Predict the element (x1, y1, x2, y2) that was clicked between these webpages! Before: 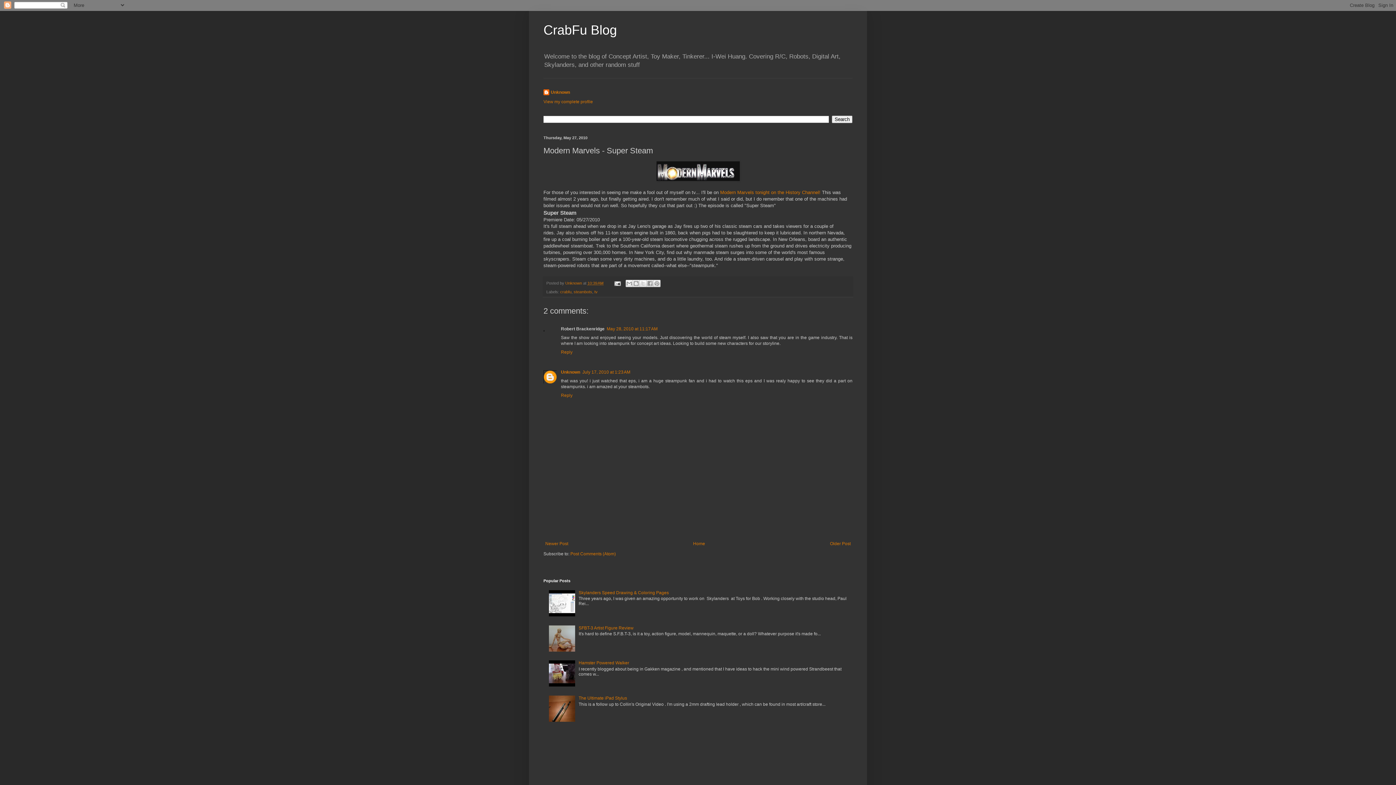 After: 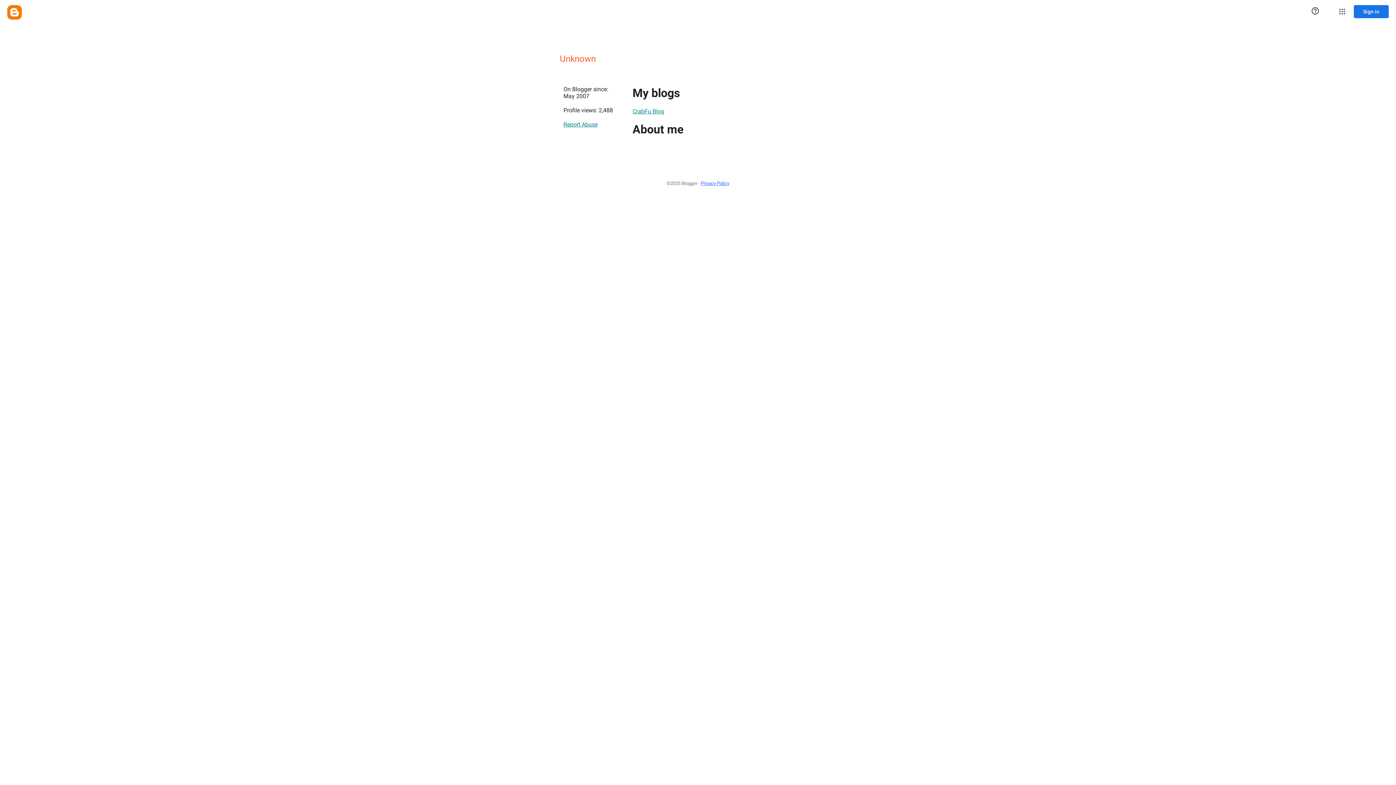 Action: bbox: (543, 89, 570, 96) label: Unknown